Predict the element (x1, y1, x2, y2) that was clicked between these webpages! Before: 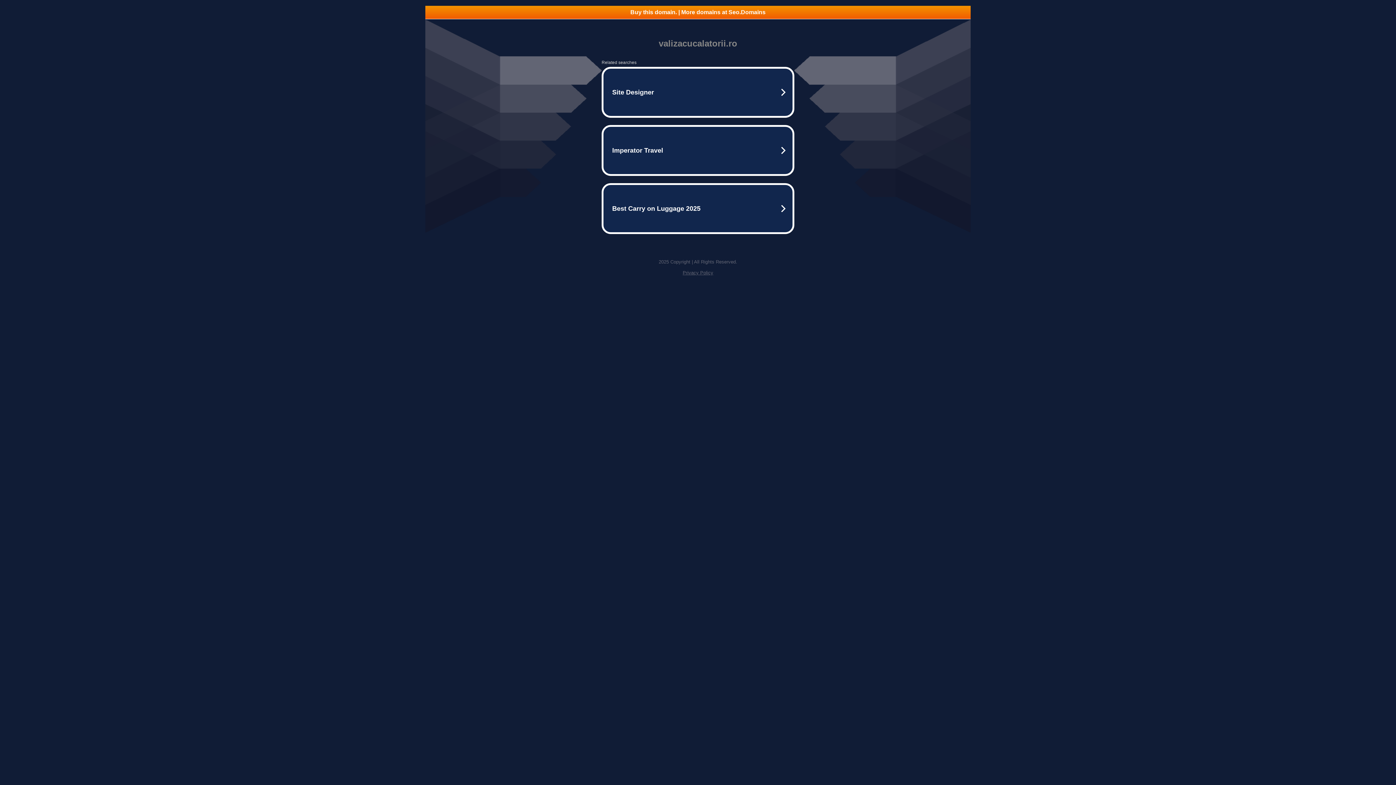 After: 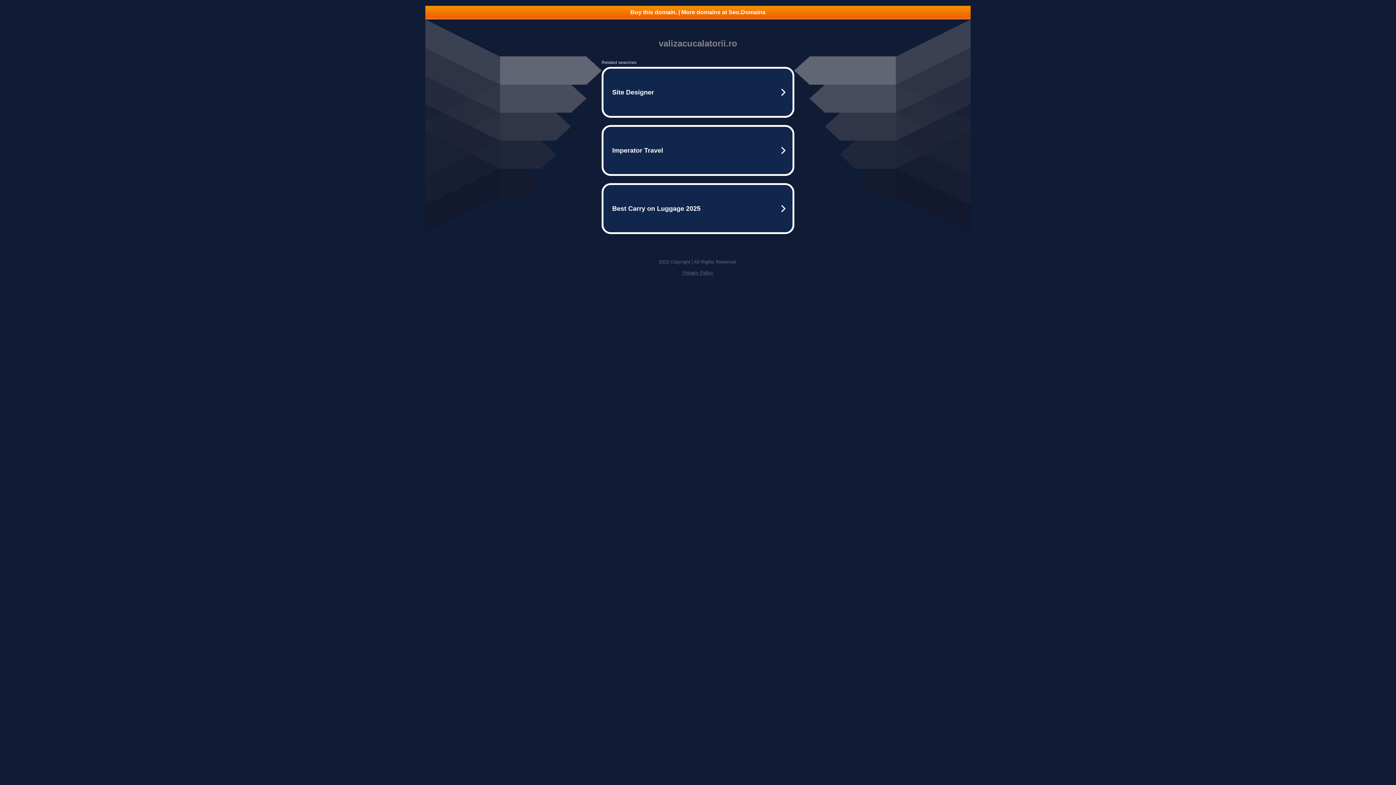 Action: label: Buy this domain. | More domains at Seo.Domains bbox: (425, 5, 970, 18)